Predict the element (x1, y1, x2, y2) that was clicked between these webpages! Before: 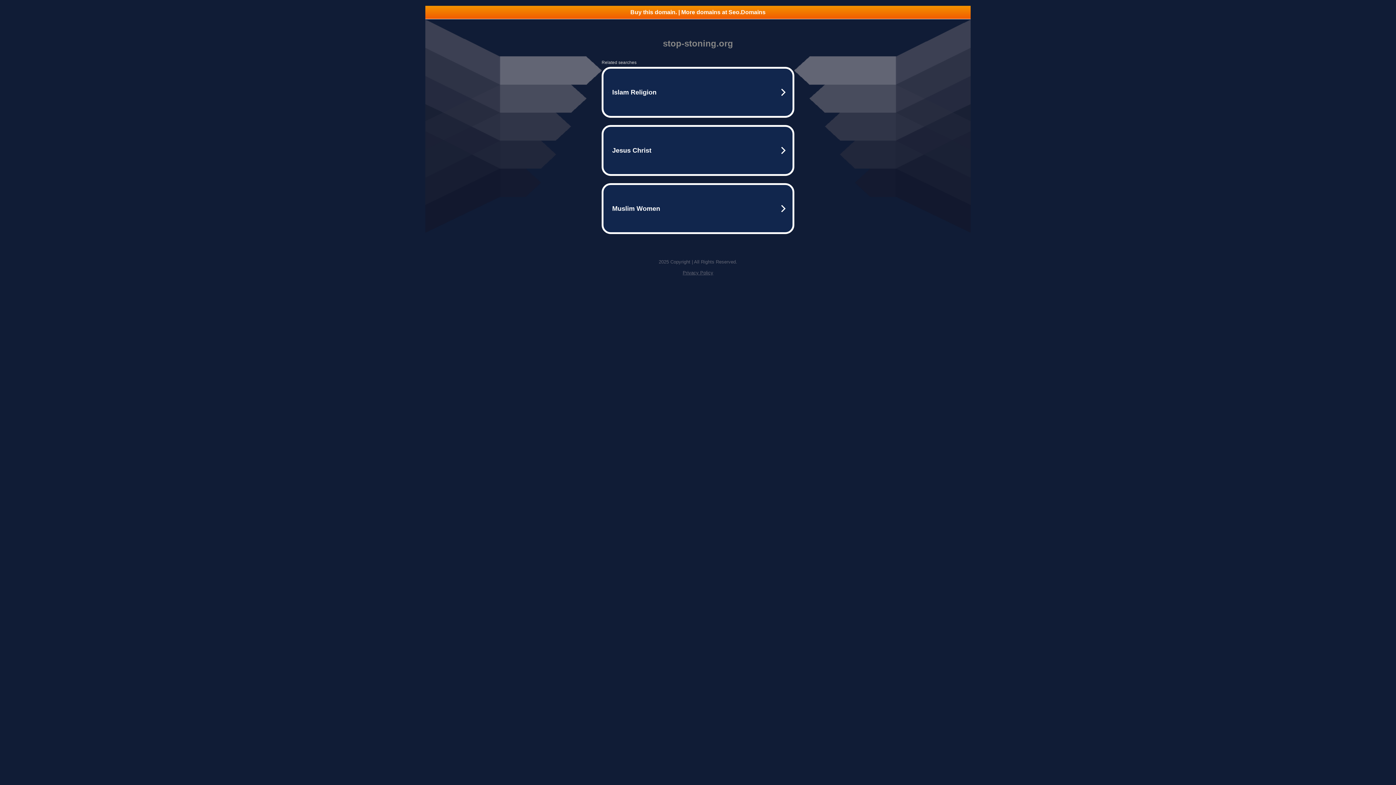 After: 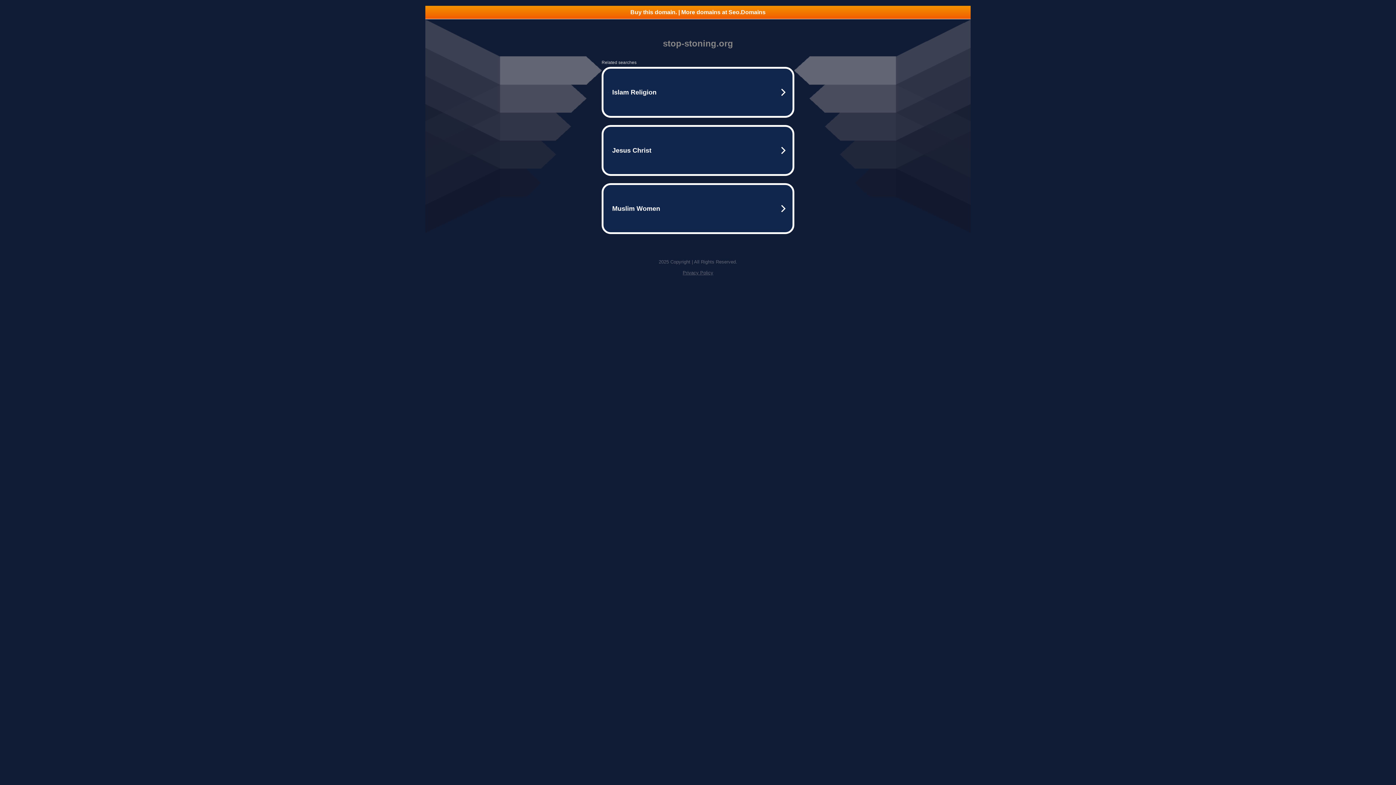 Action: label: Privacy Policy bbox: (682, 270, 713, 275)